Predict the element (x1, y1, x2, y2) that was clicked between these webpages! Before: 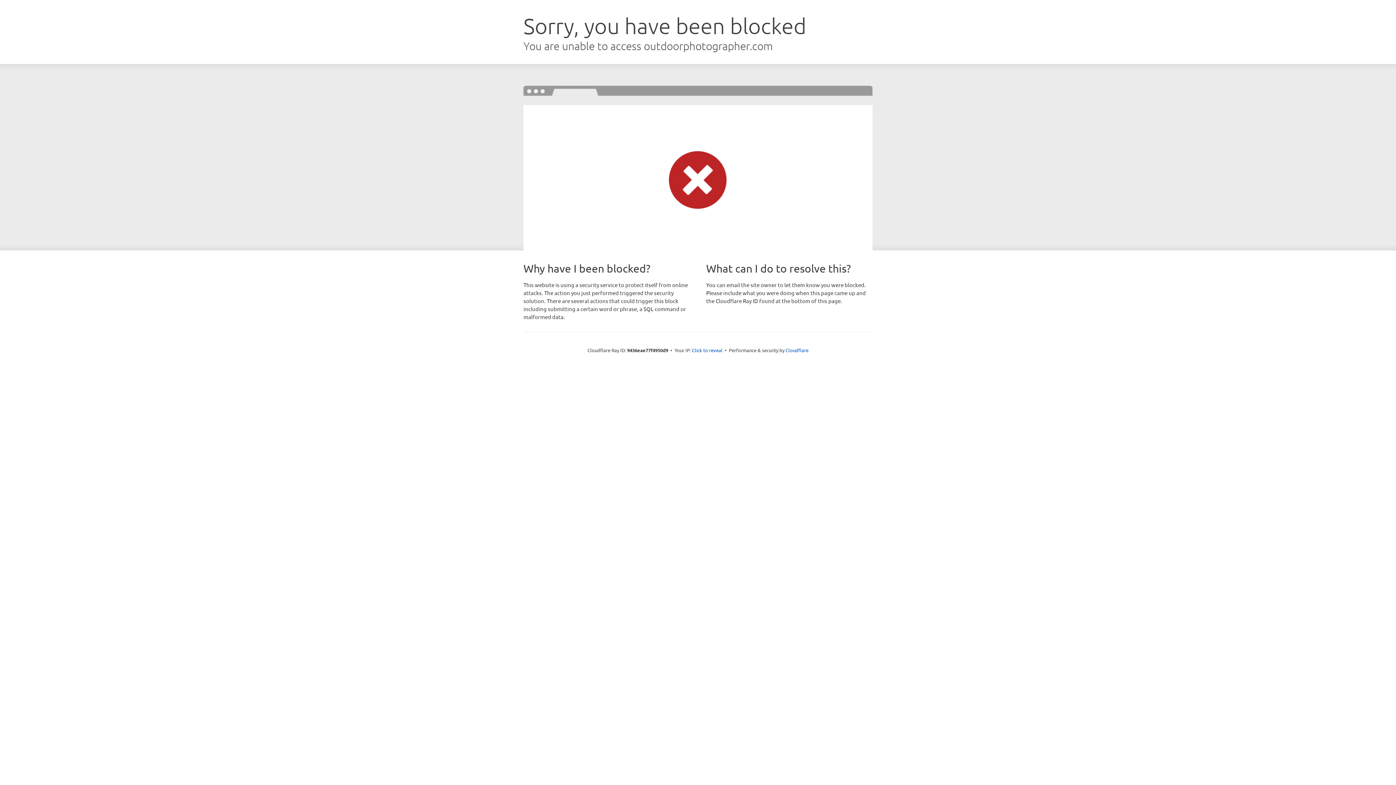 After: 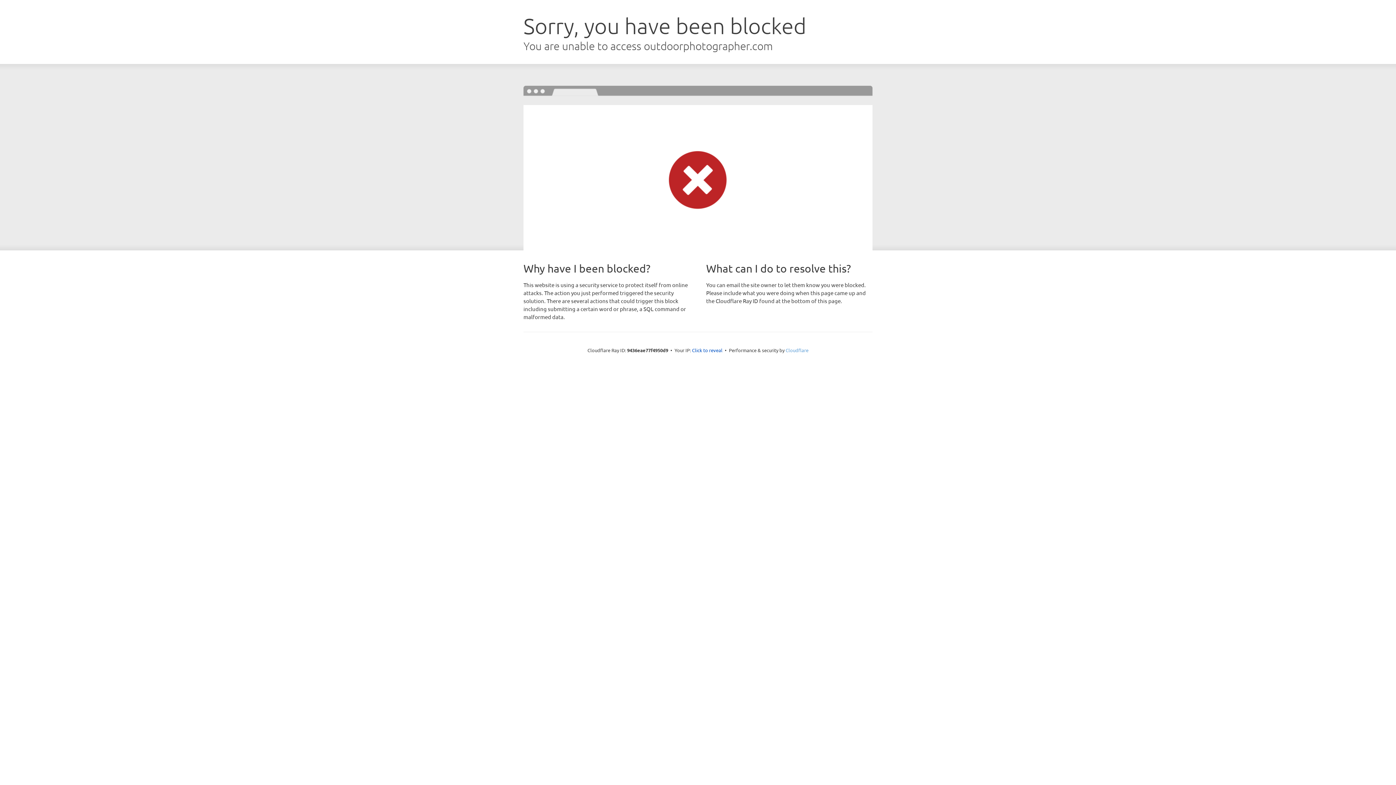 Action: bbox: (785, 347, 808, 353) label: Cloudflare